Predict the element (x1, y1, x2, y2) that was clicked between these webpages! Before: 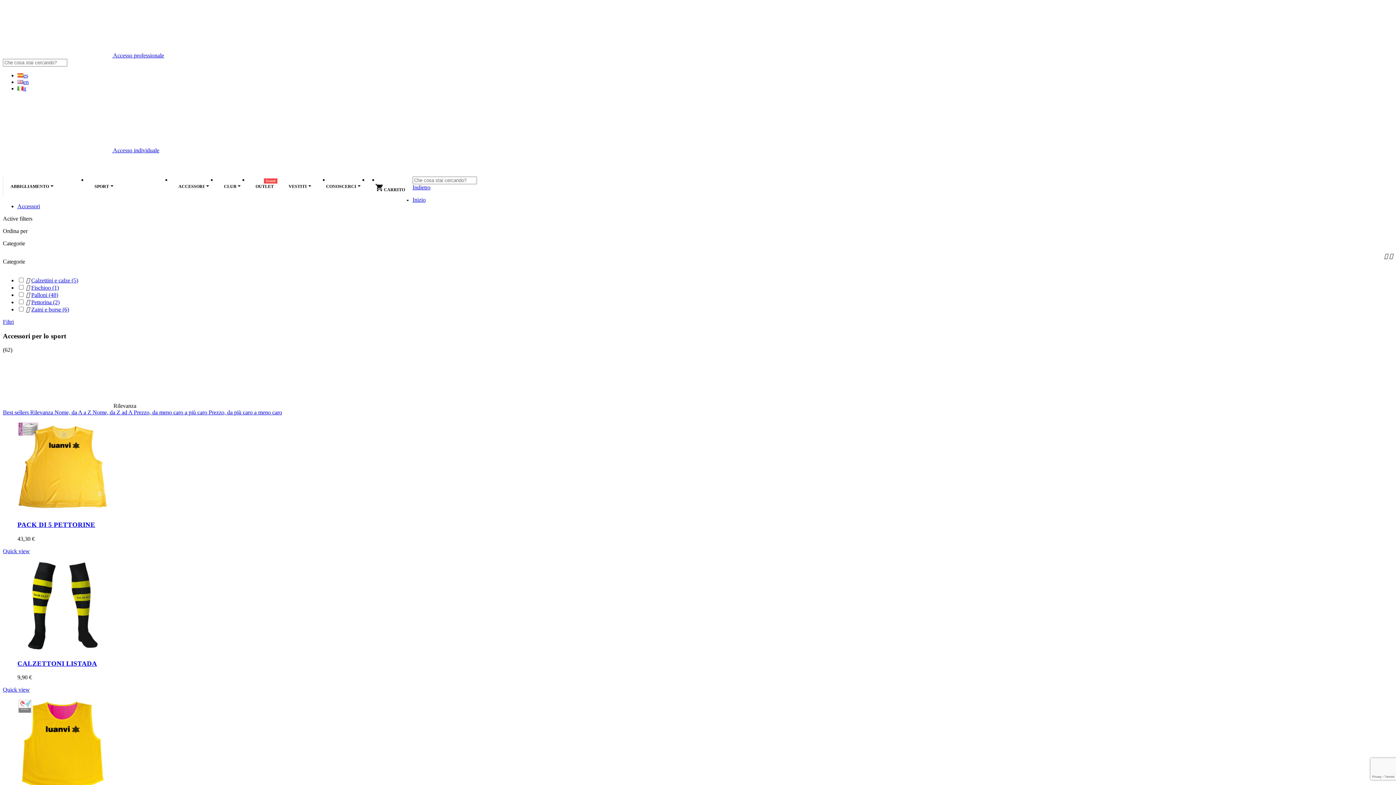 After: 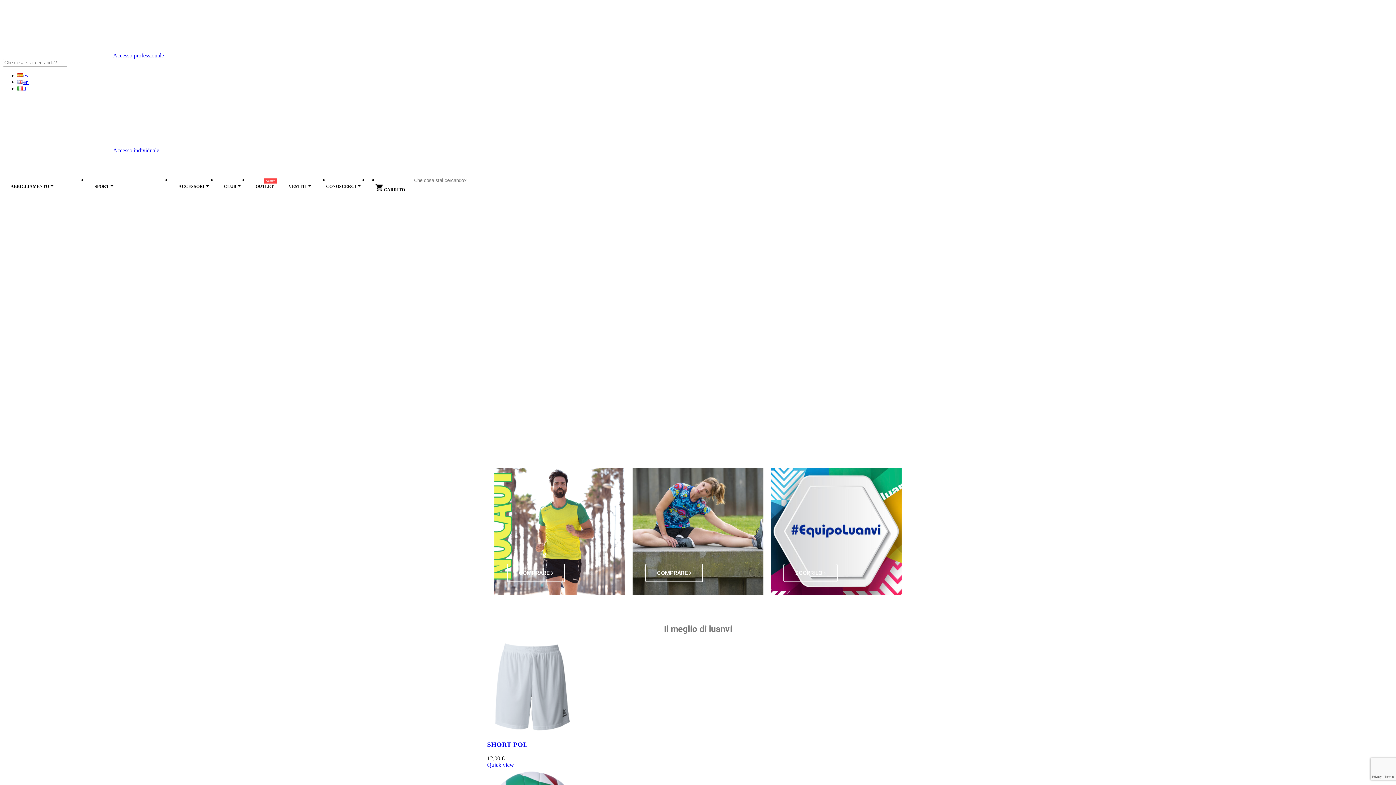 Action: bbox: (17, 164, 62, 170)